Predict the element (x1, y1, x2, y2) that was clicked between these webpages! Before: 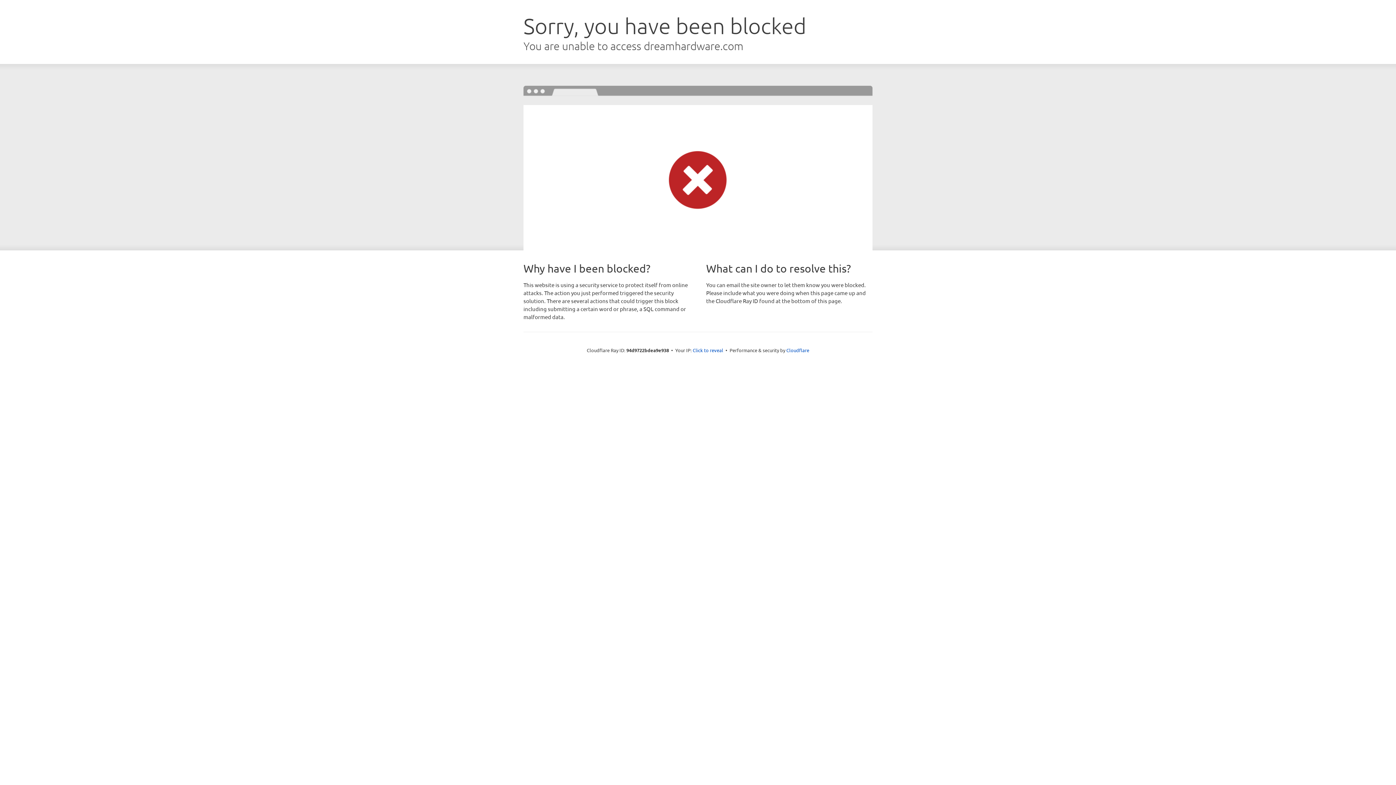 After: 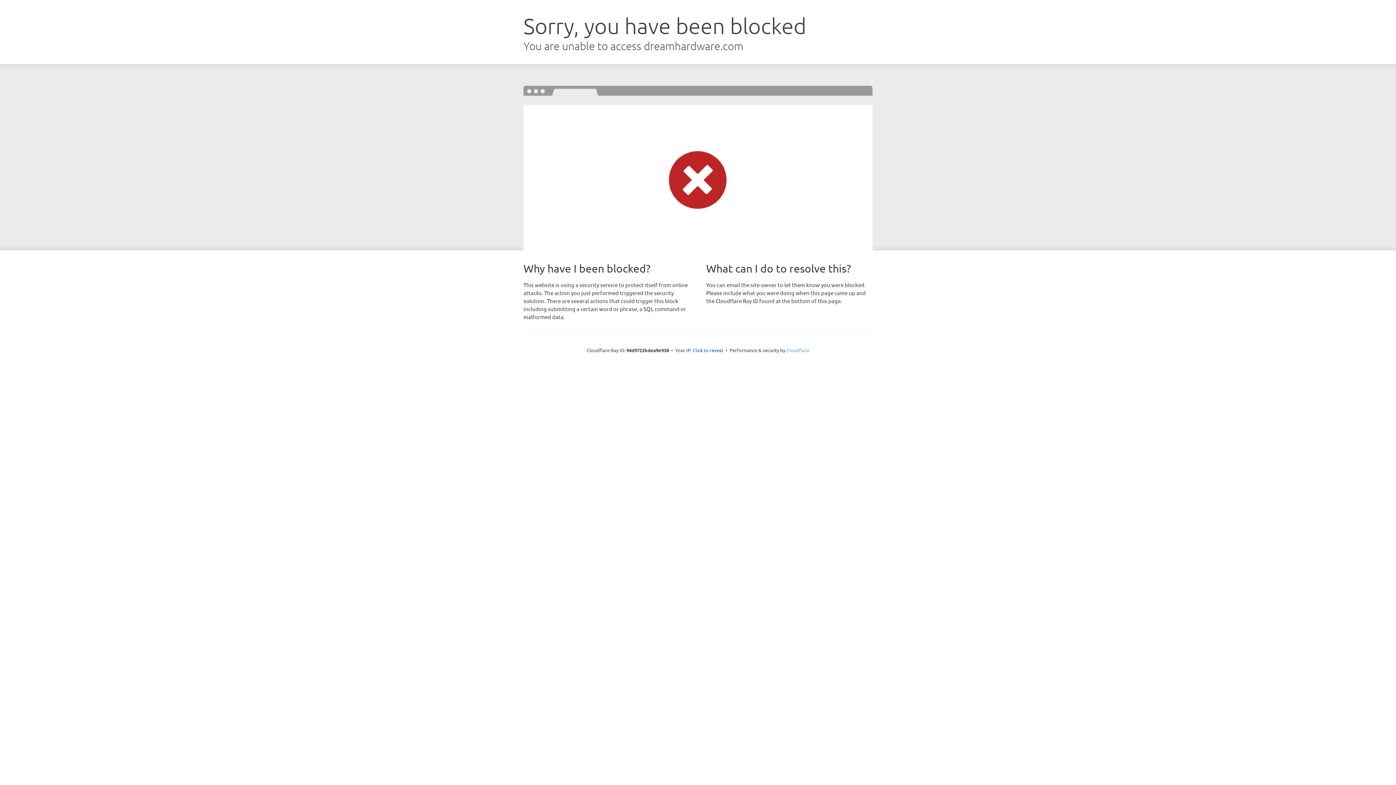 Action: bbox: (786, 347, 809, 353) label: Cloudflare